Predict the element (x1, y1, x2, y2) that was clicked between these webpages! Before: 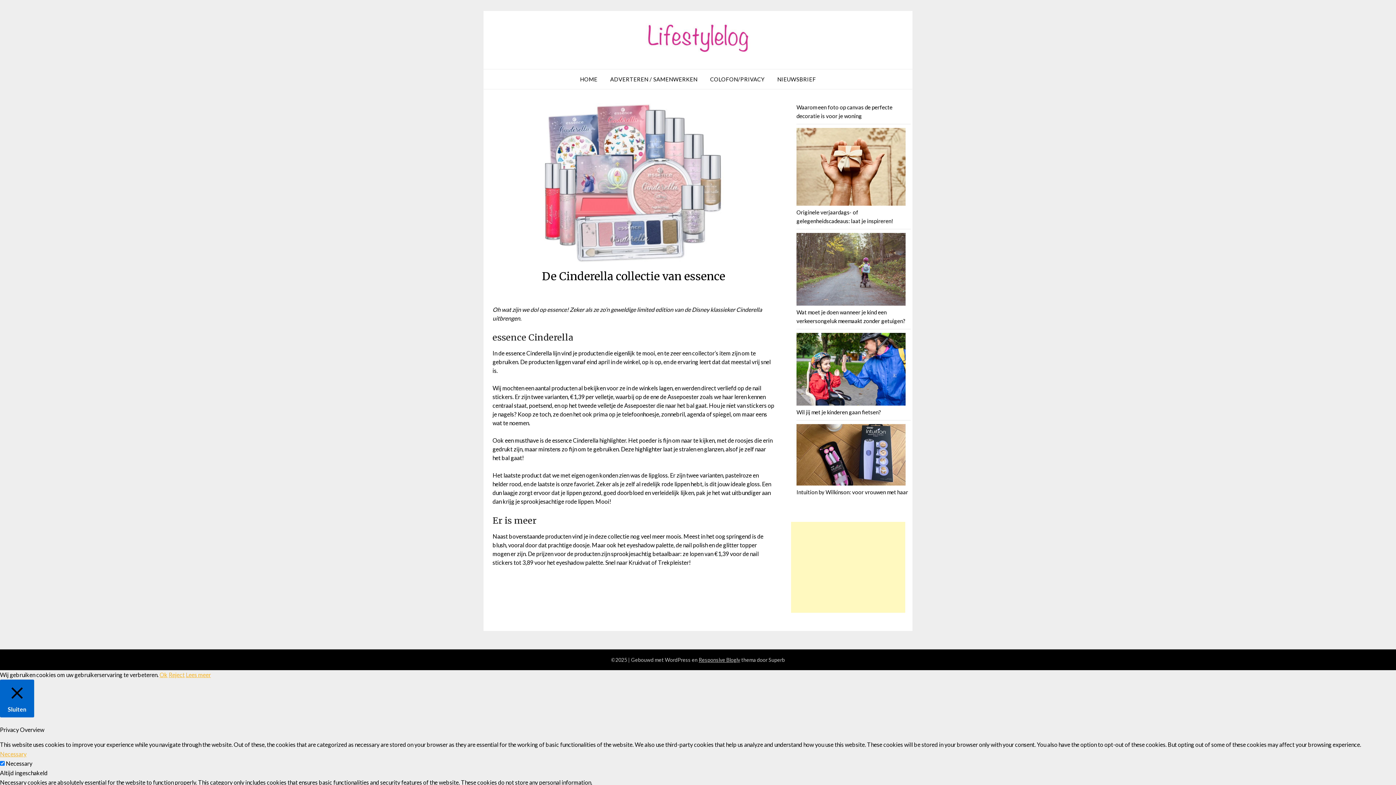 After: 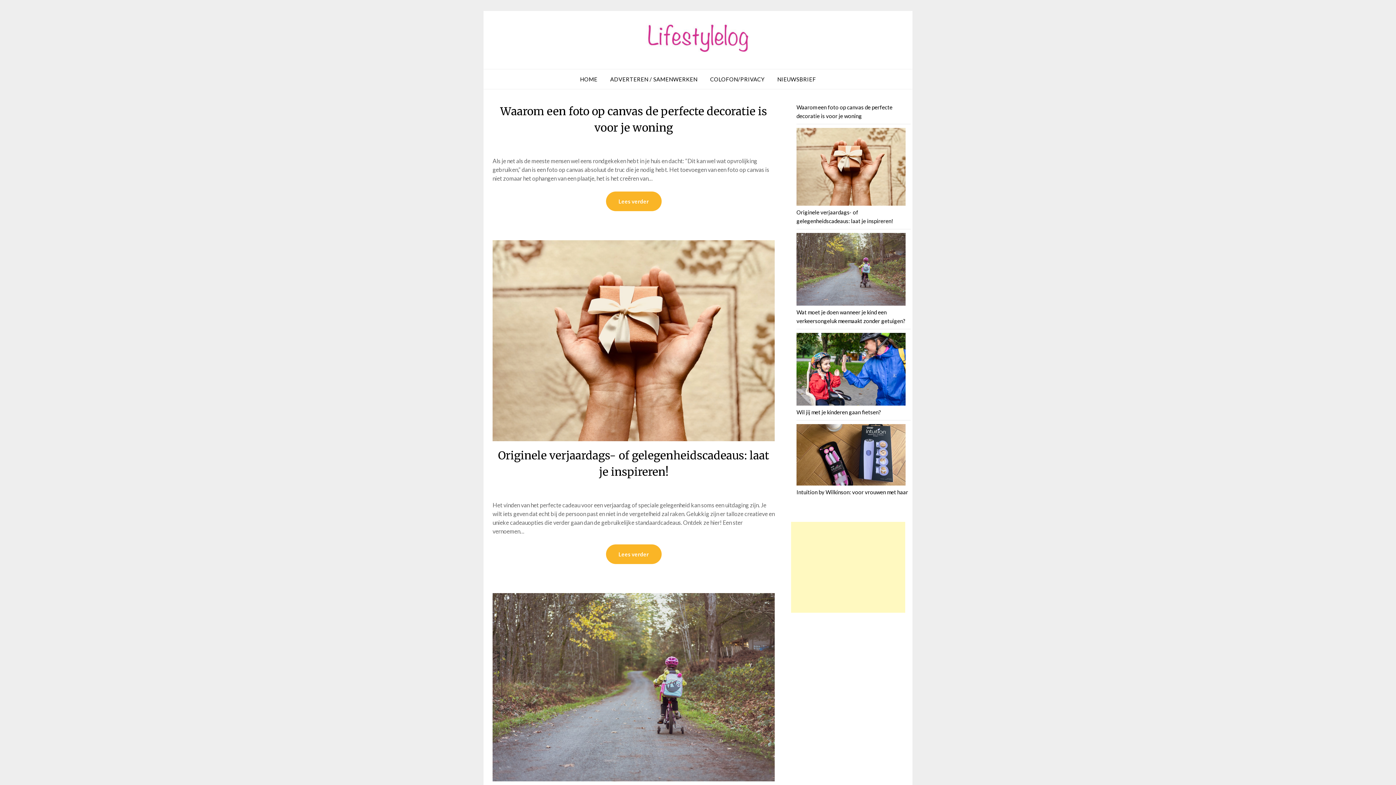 Action: bbox: (646, 23, 750, 52)